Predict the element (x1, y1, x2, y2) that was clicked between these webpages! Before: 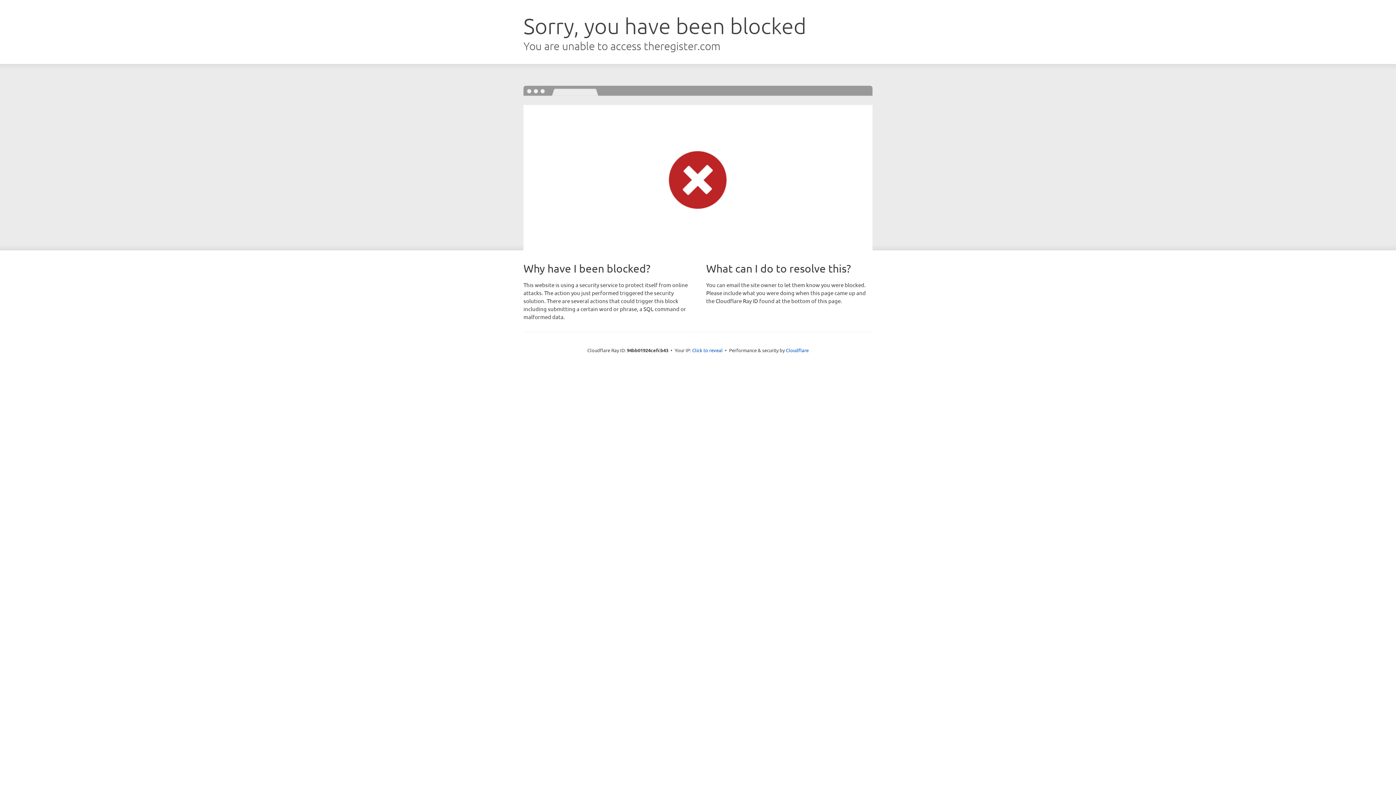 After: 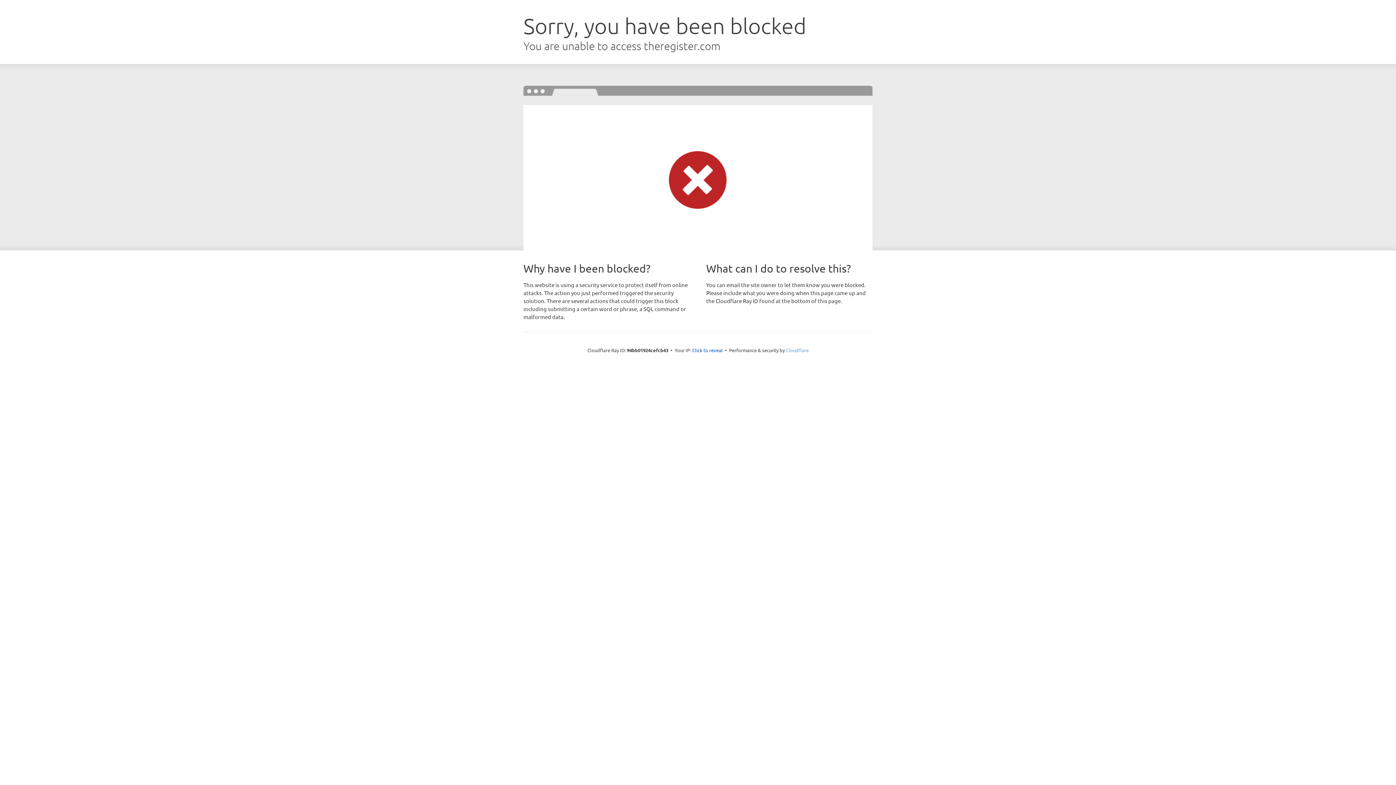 Action: label: Cloudflare bbox: (786, 347, 808, 353)